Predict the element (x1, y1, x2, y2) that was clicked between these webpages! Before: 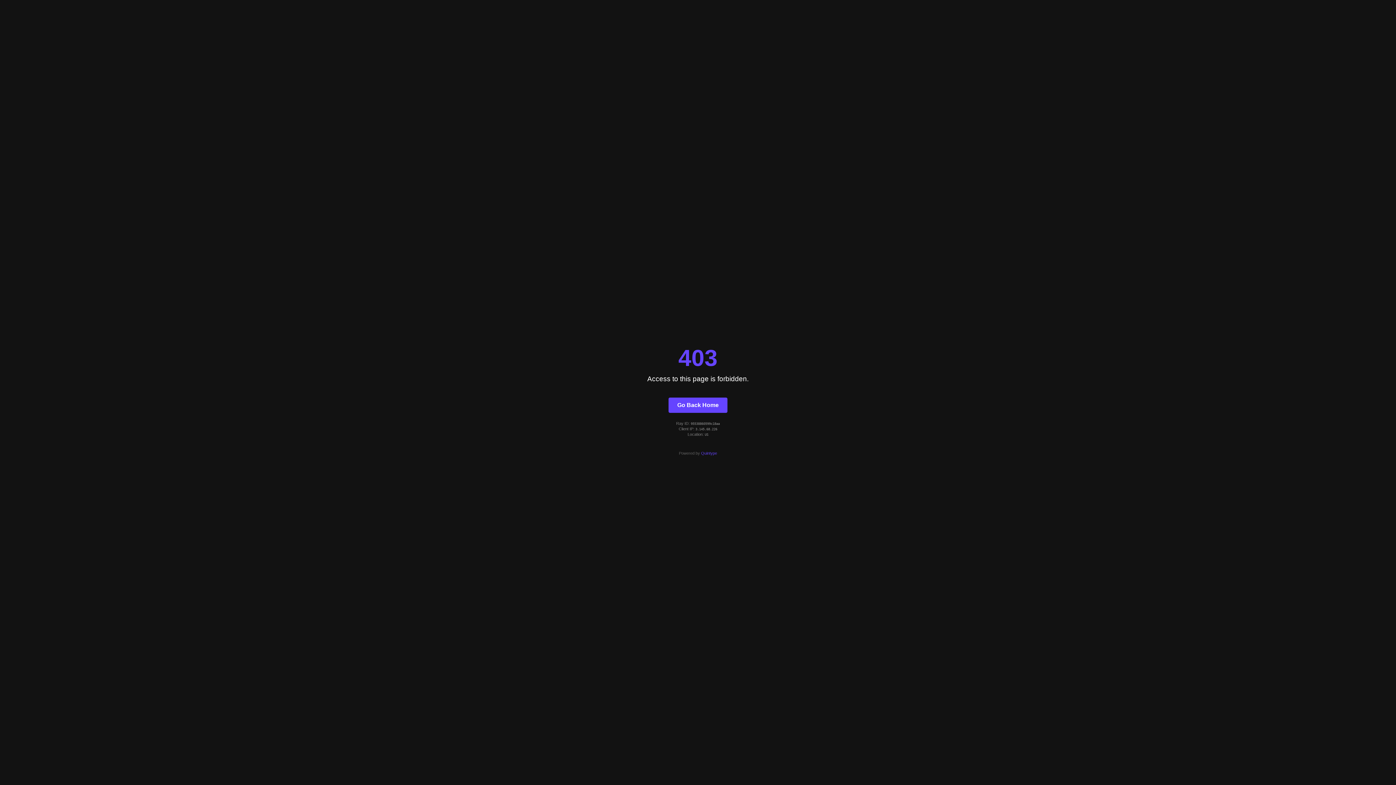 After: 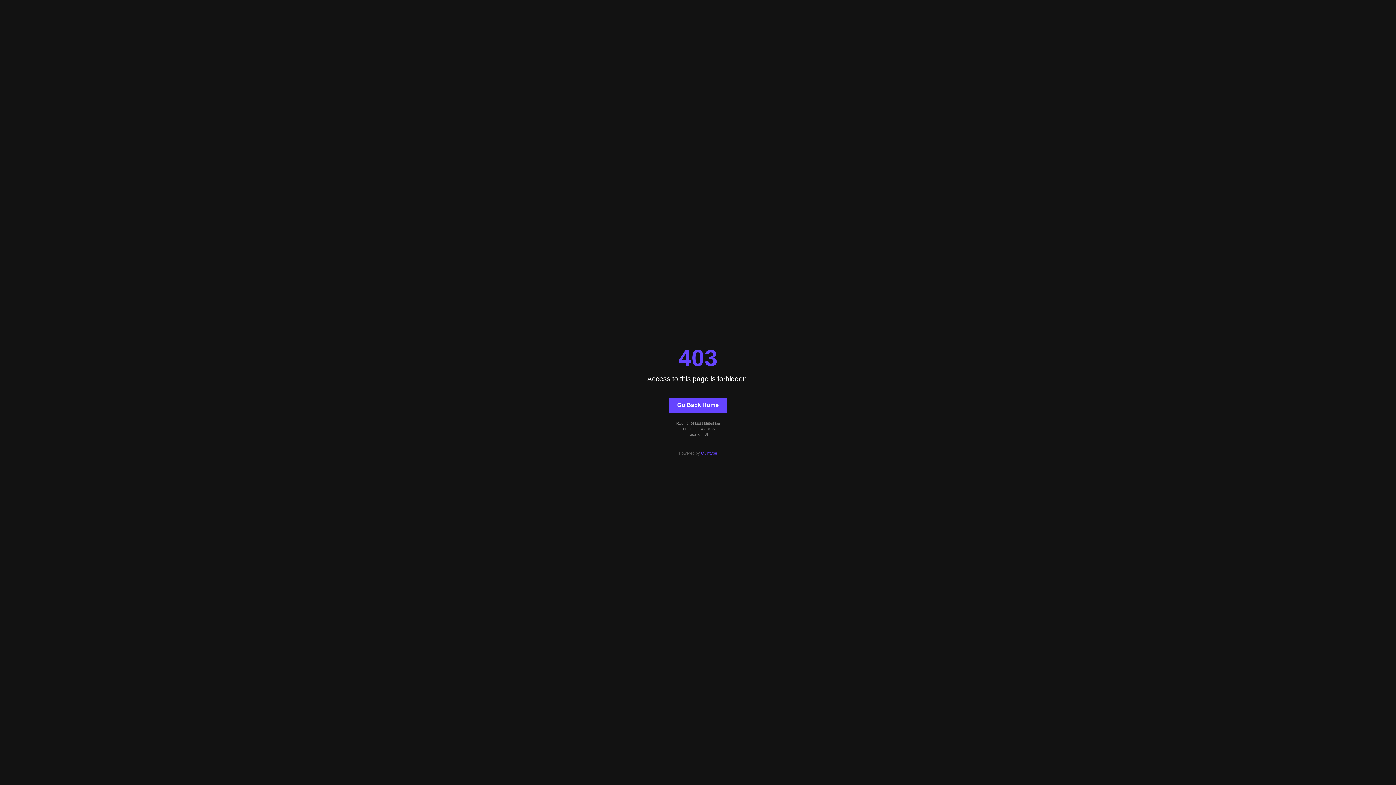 Action: label: Quintype bbox: (701, 451, 717, 455)